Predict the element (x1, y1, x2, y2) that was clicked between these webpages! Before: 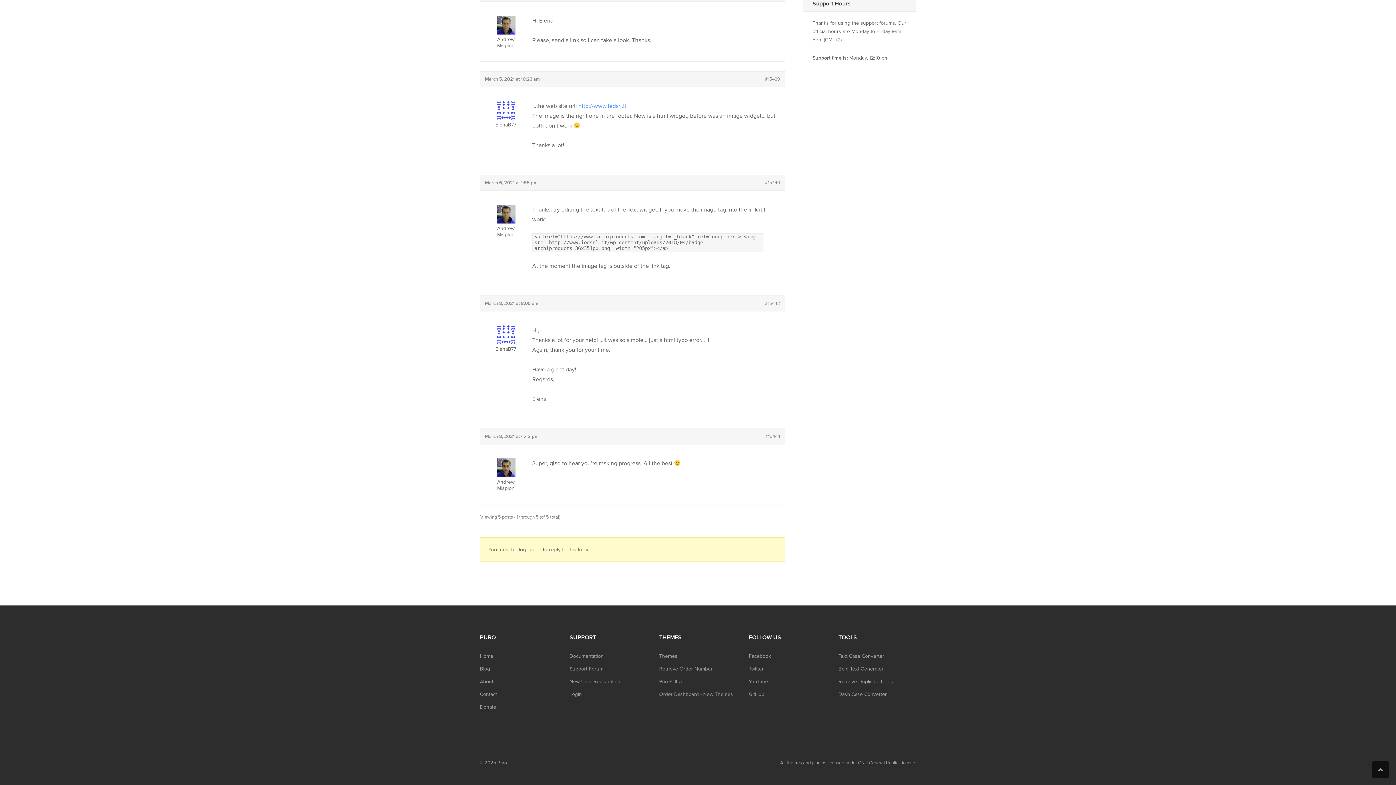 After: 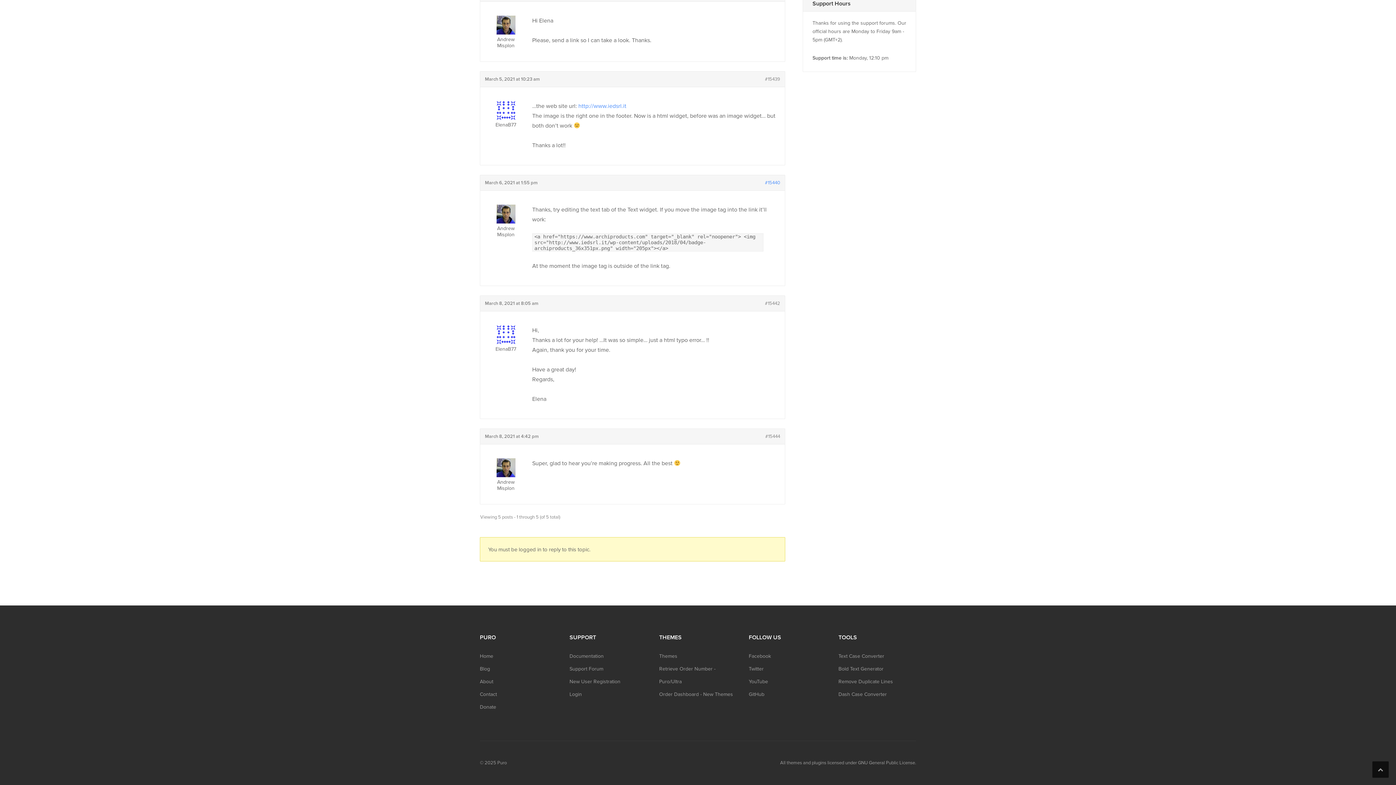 Action: bbox: (765, 180, 780, 185) label: #15440